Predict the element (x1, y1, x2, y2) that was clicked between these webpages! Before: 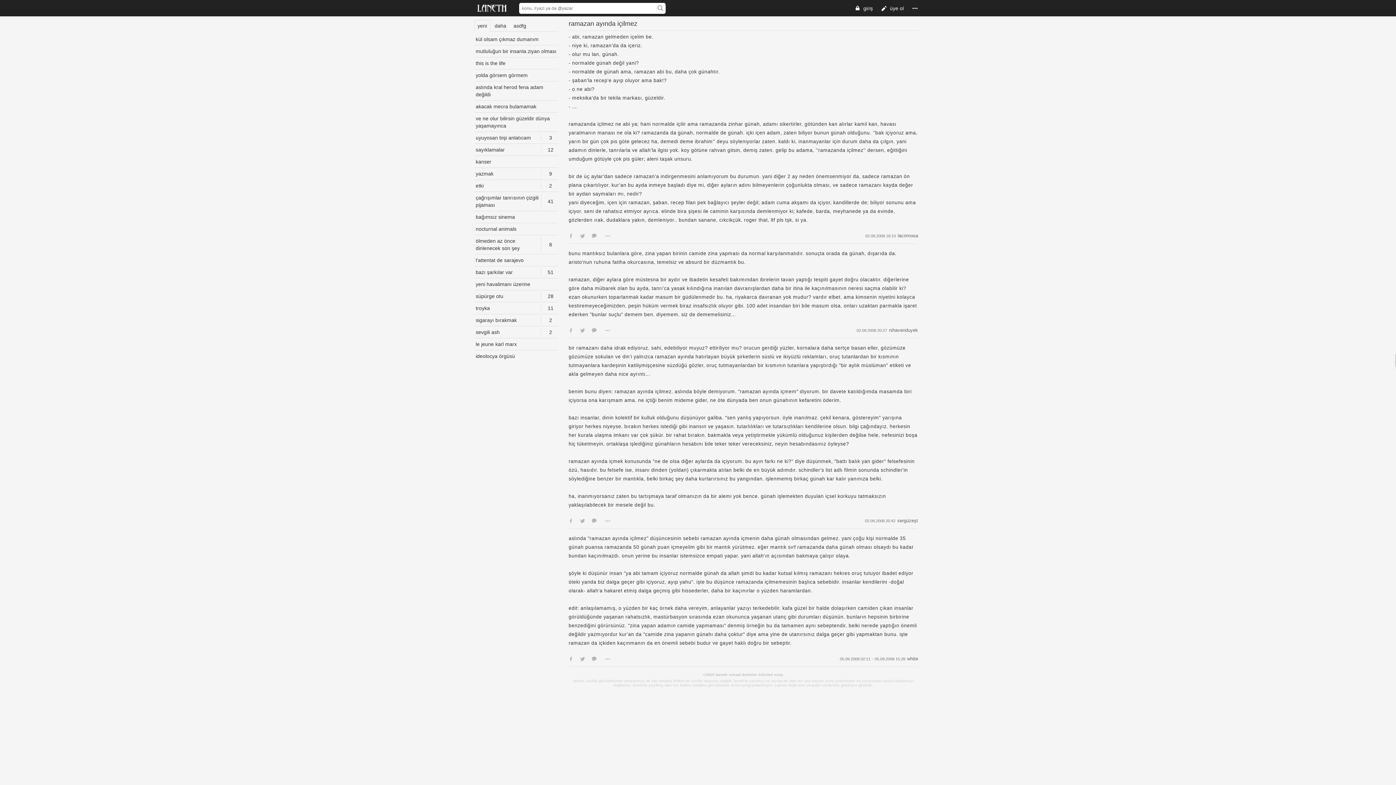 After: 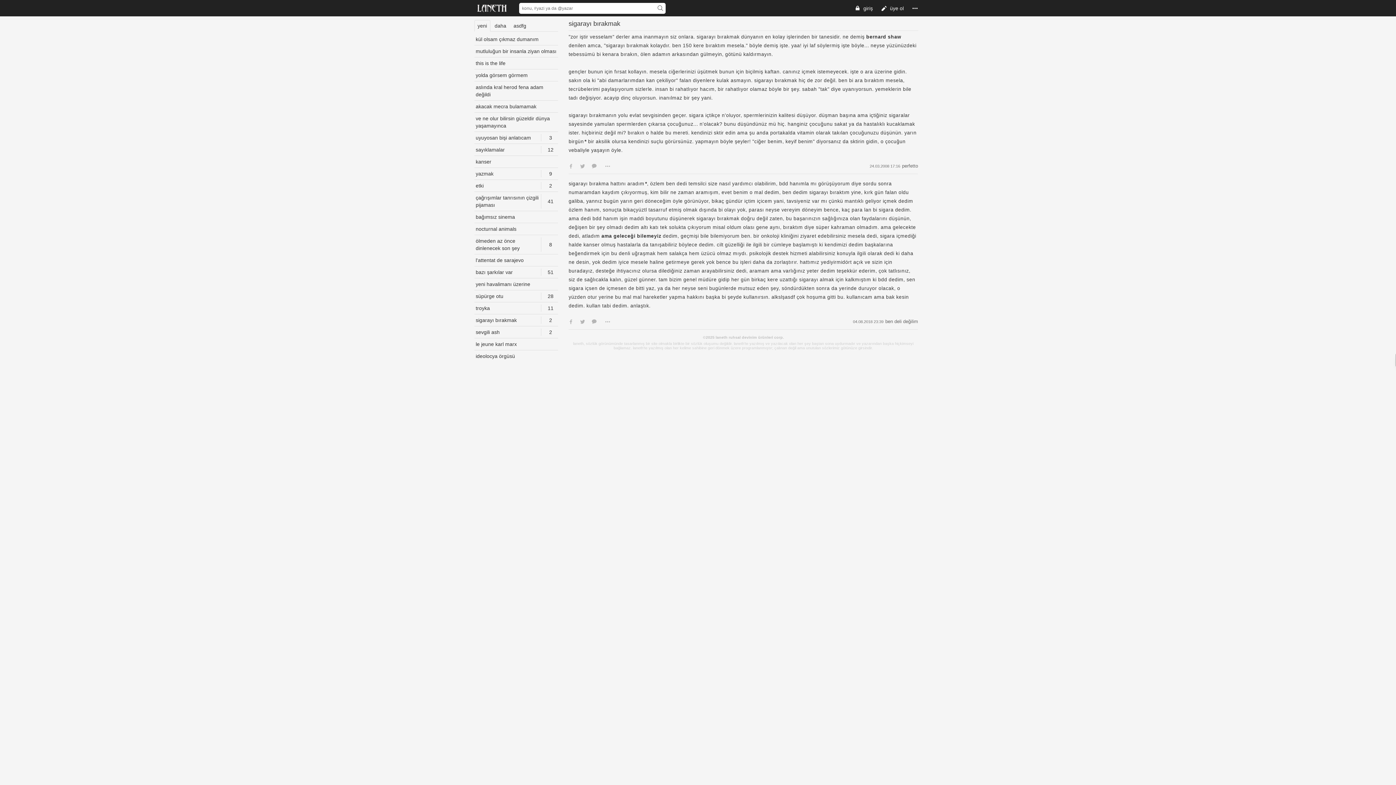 Action: bbox: (474, 314, 558, 326) label: sigarayı bırakmak	2